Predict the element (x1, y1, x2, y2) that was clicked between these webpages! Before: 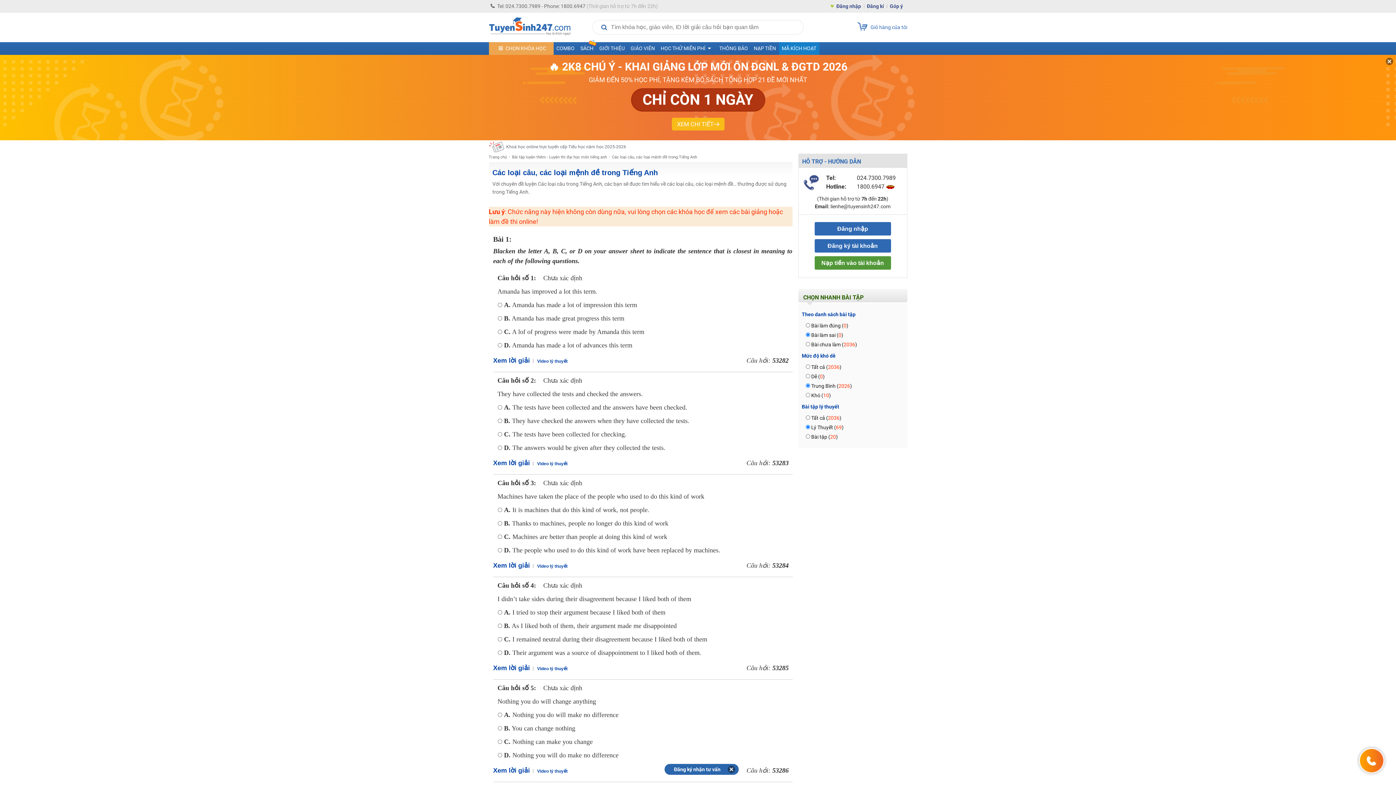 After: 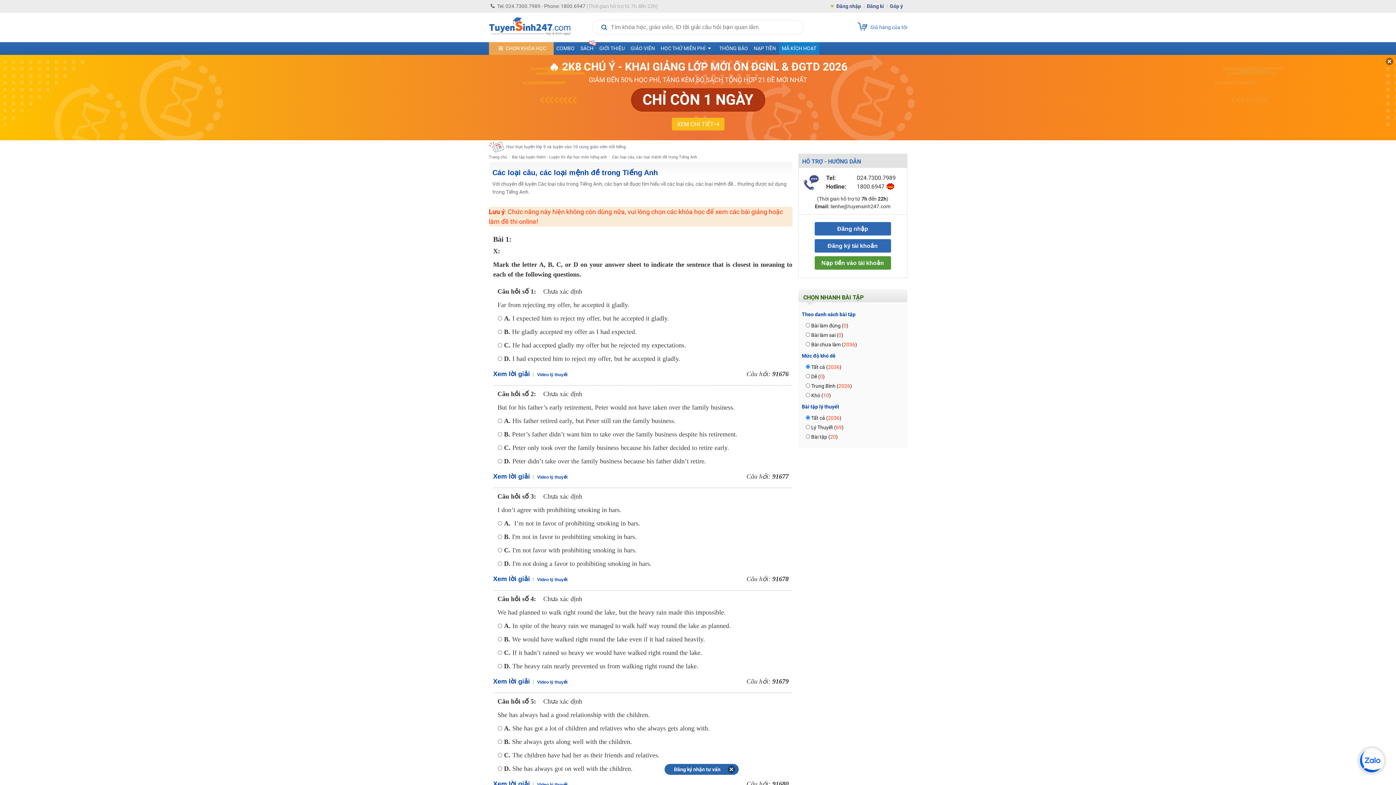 Action: bbox: (612, 154, 700, 159) label: Các loại câu, các loại mệnh đề trong Tiếng Anh